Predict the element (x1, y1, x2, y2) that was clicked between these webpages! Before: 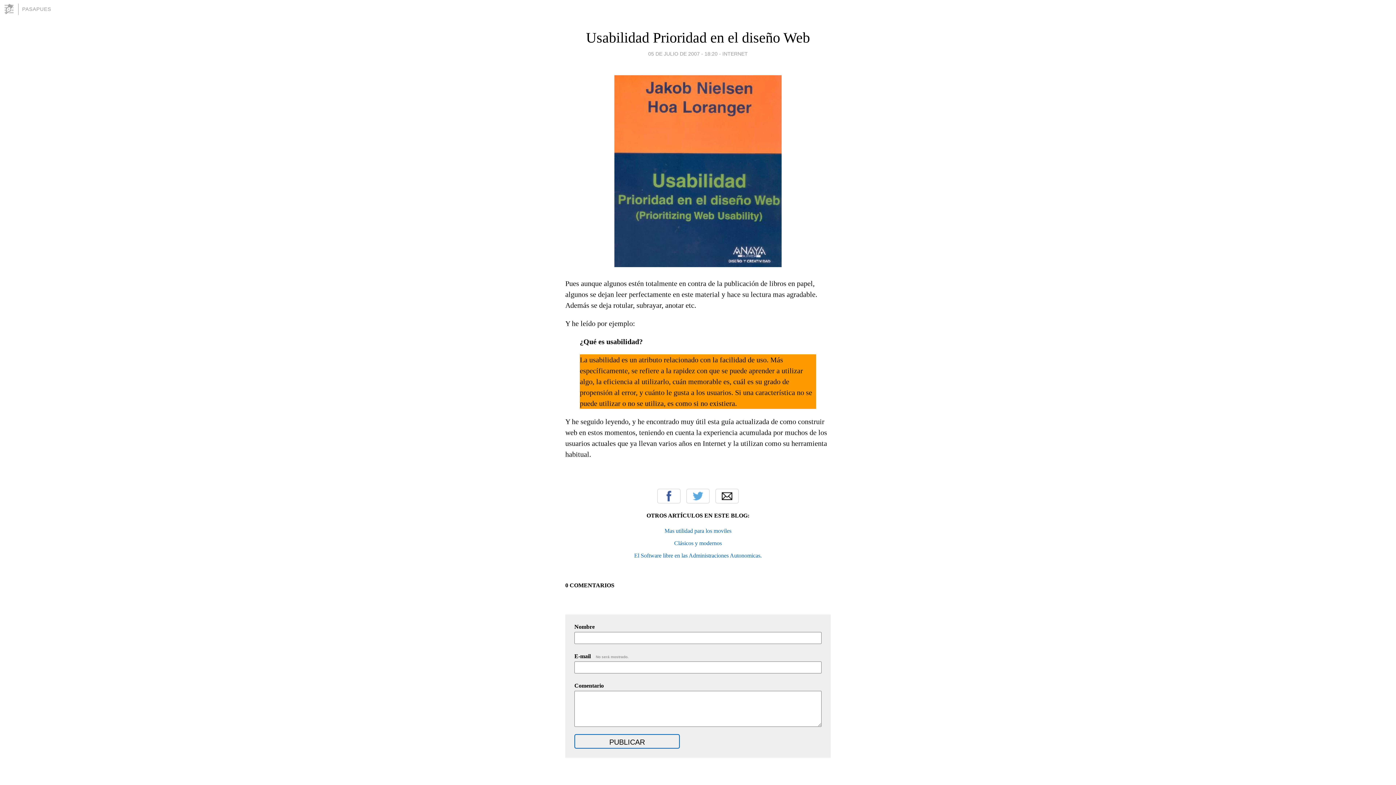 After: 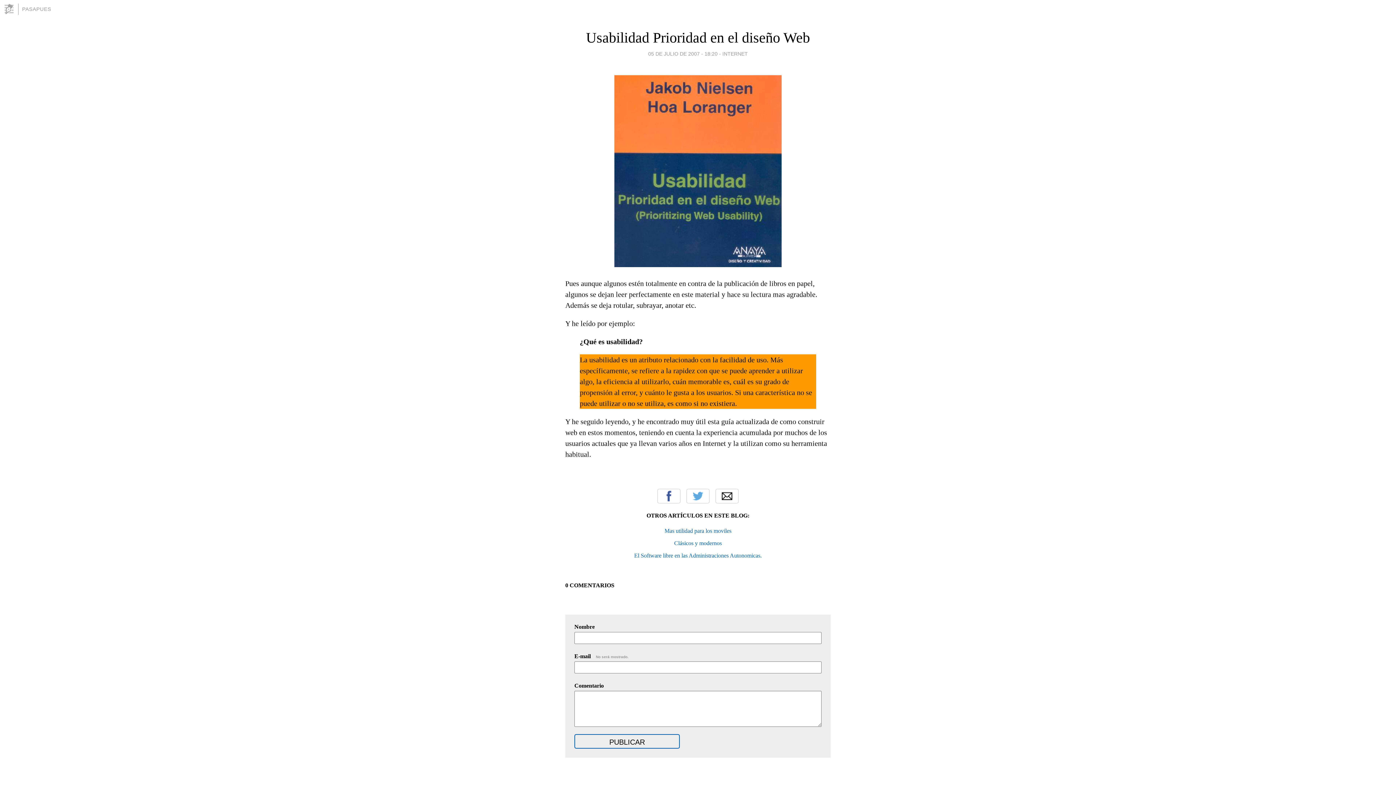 Action: label: Usabilidad Prioridad en el diseño Web bbox: (586, 29, 810, 45)